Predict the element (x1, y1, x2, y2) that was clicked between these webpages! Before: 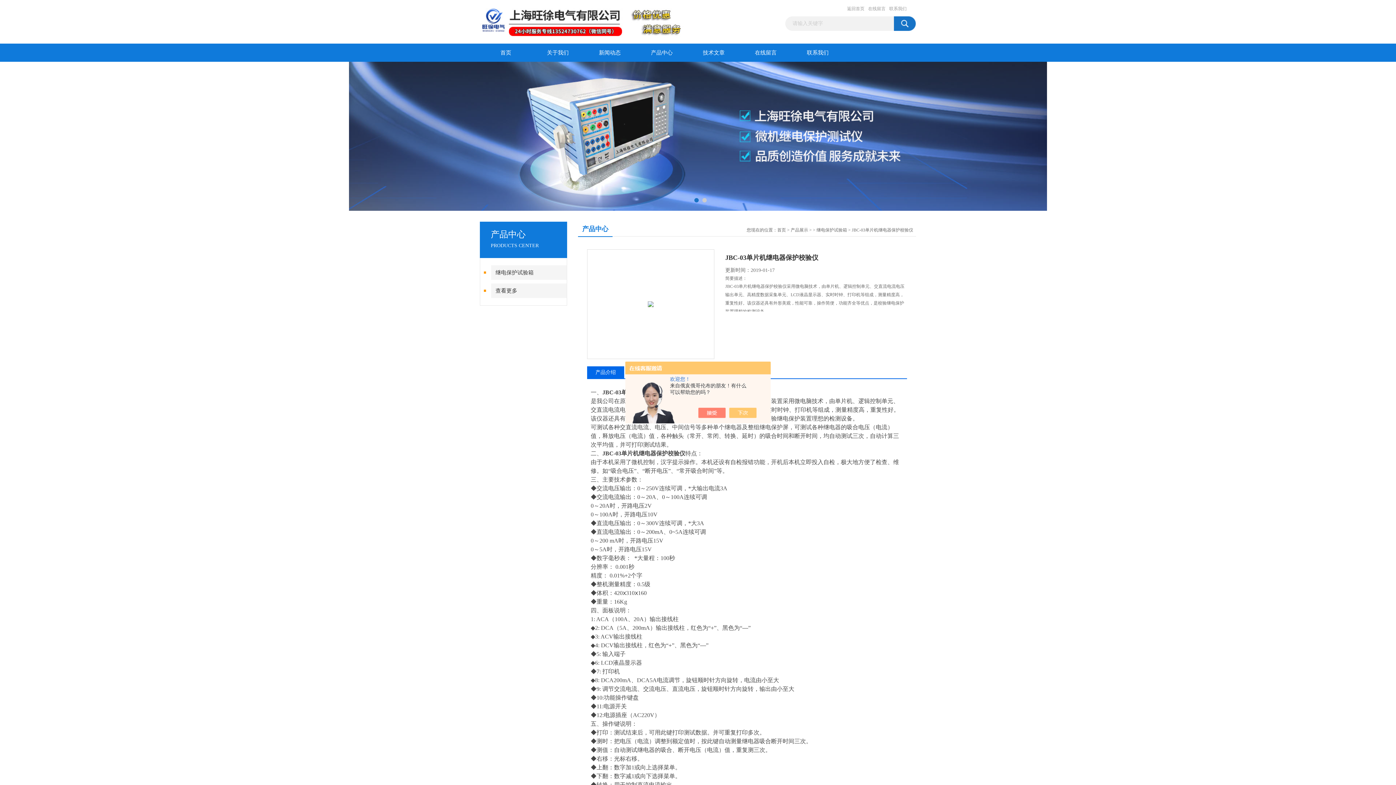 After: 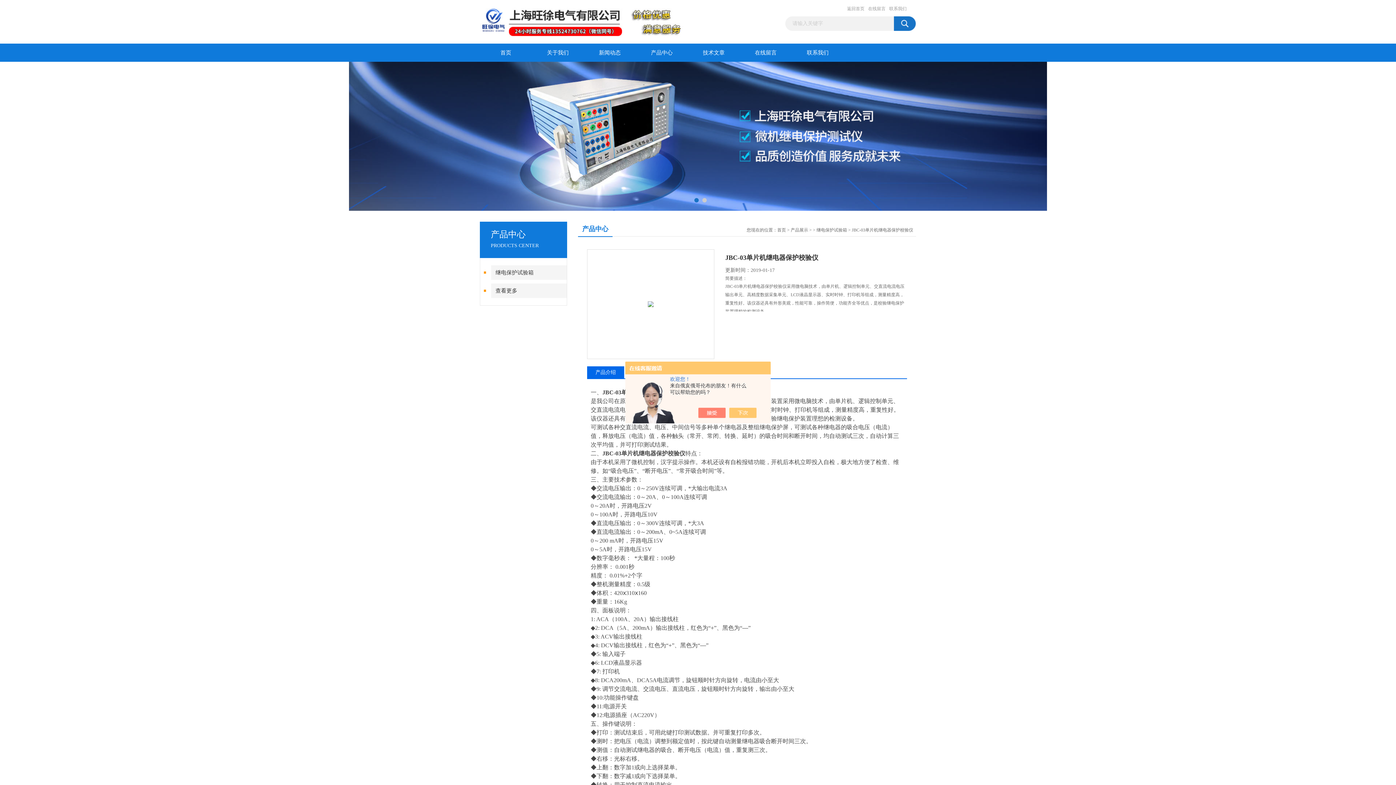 Action: bbox: (587, 366, 624, 378) label: 产品介绍